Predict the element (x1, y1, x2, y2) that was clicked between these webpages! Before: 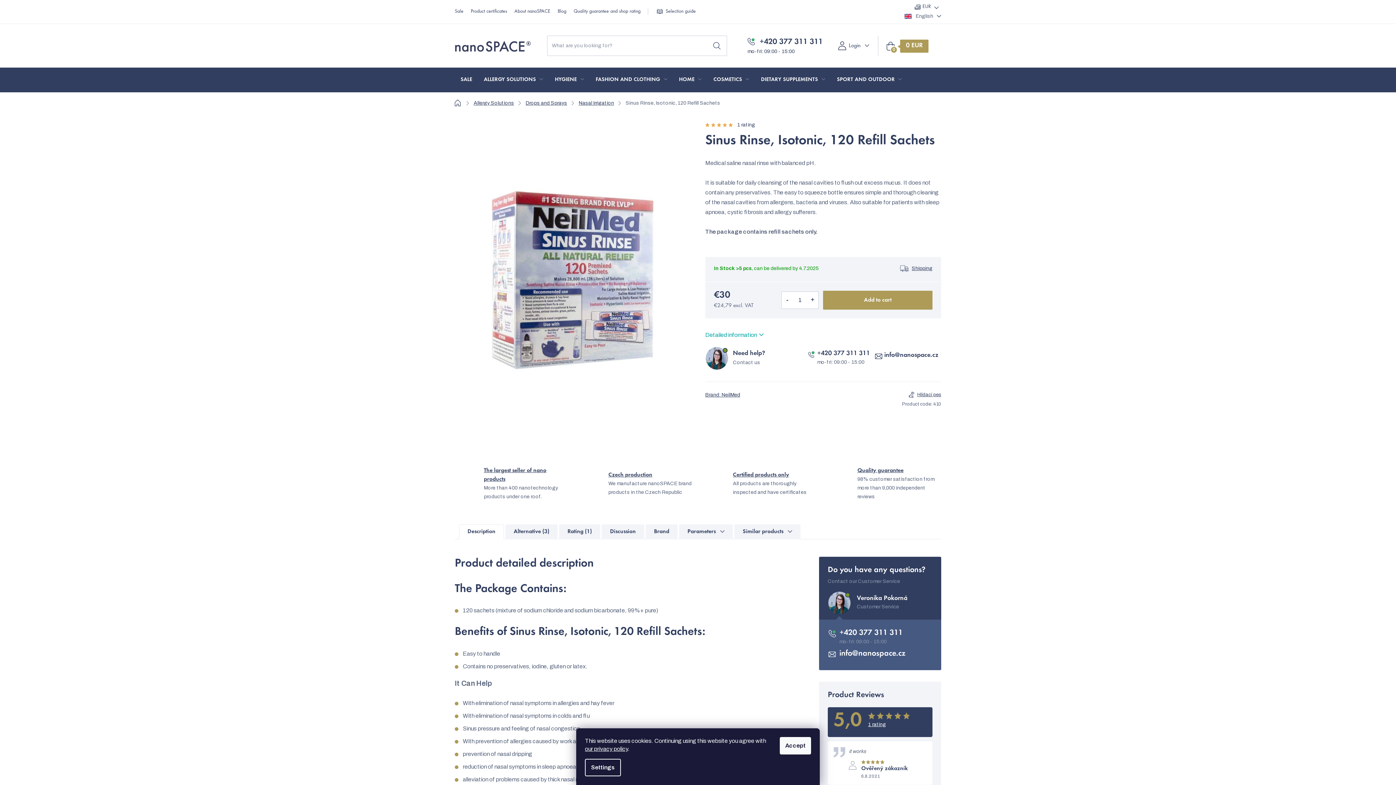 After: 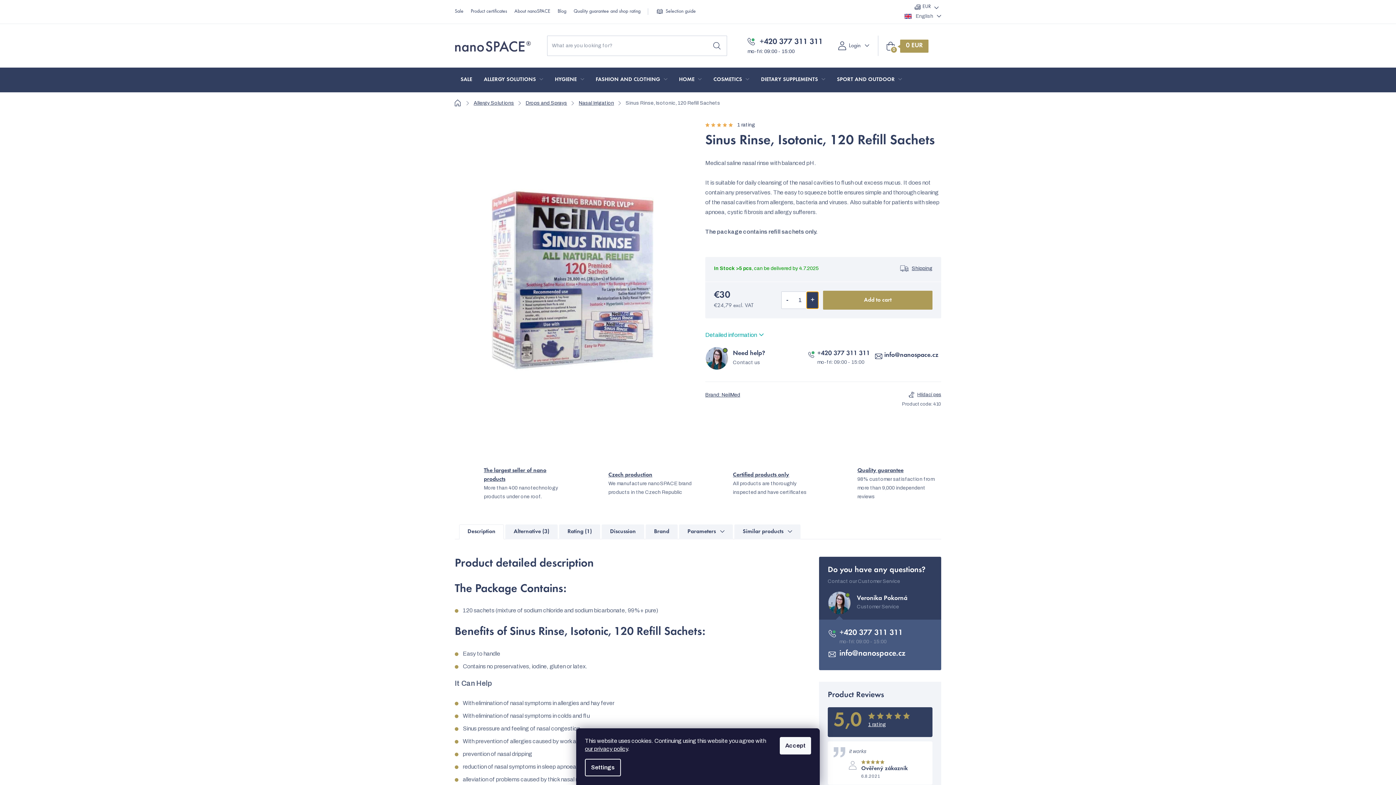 Action: bbox: (806, 291, 818, 308) label: Increase quantity by 1